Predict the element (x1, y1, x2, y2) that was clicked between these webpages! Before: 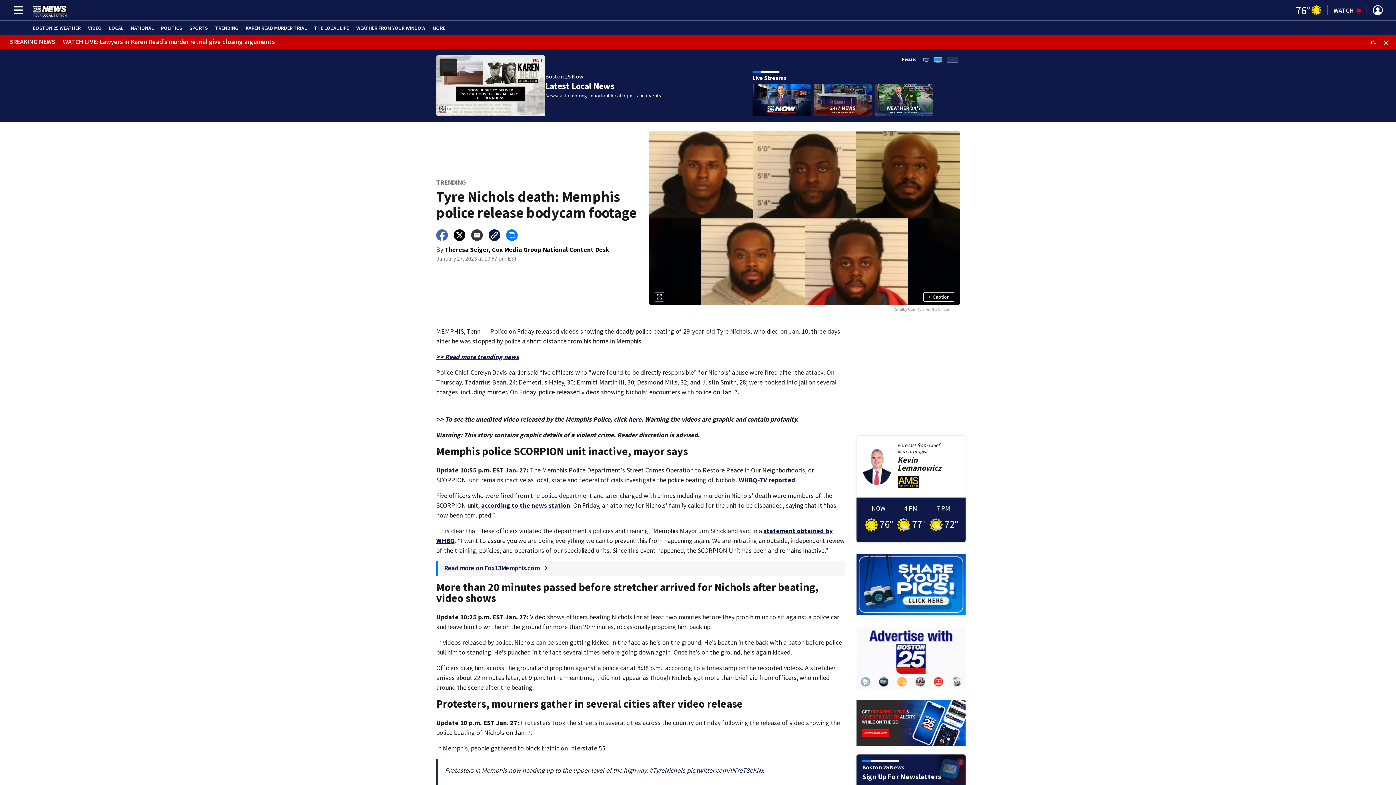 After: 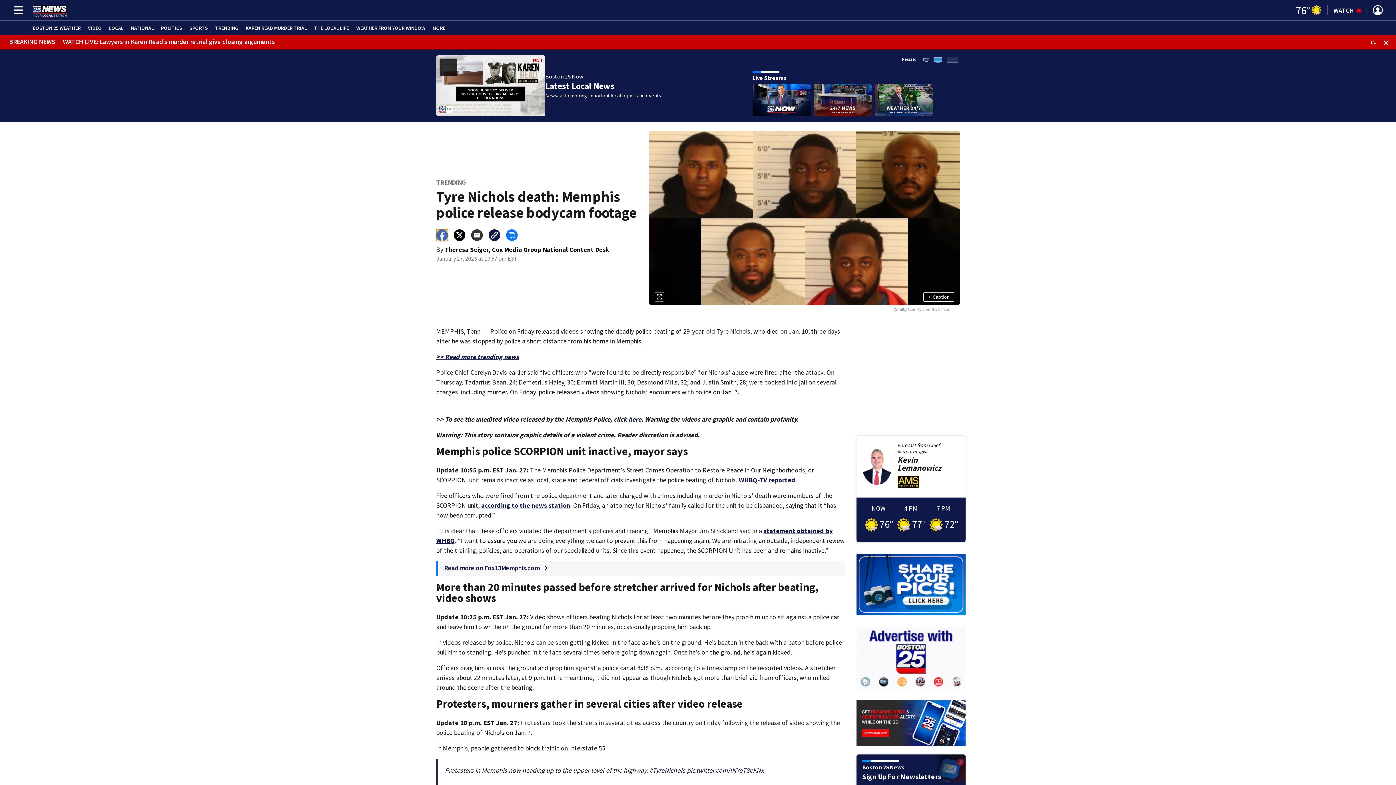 Action: bbox: (436, 229, 448, 241)